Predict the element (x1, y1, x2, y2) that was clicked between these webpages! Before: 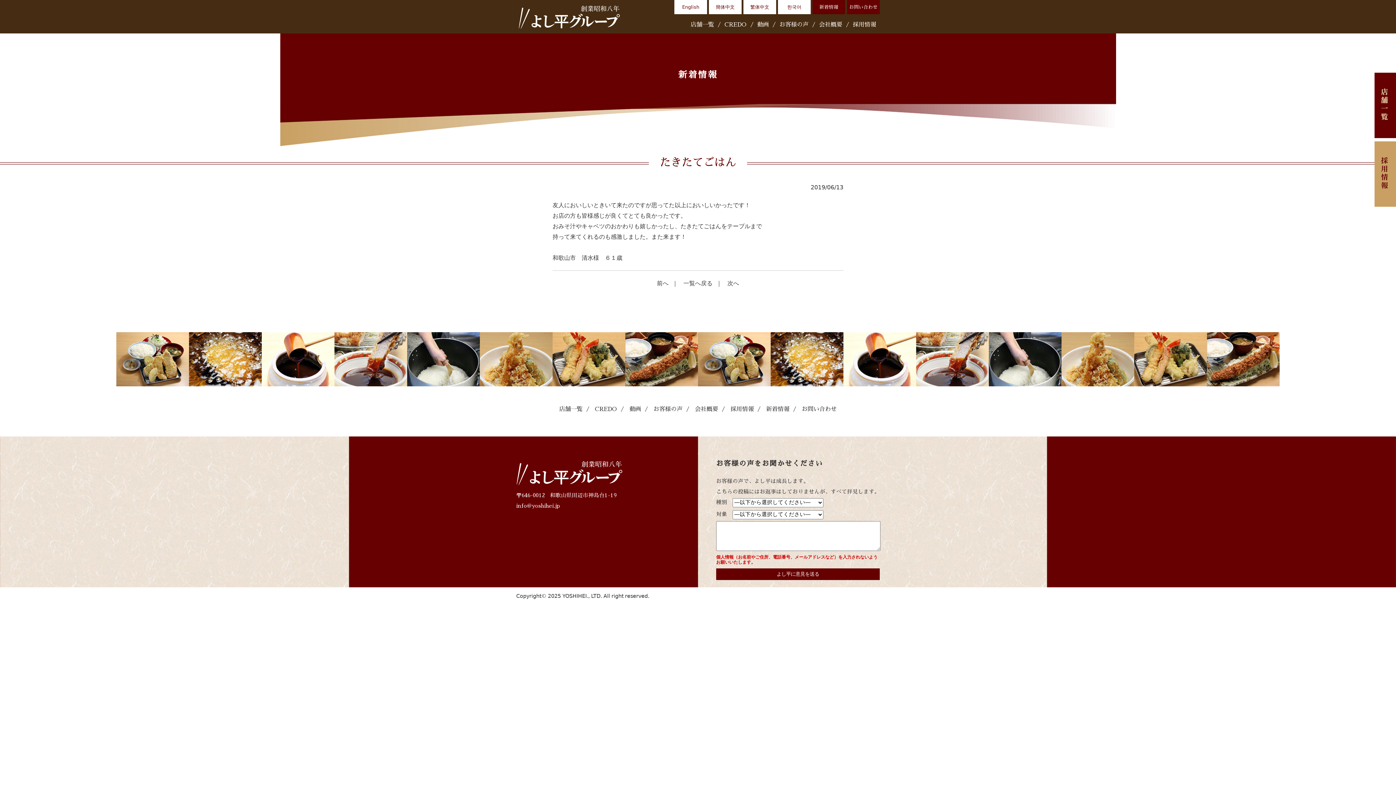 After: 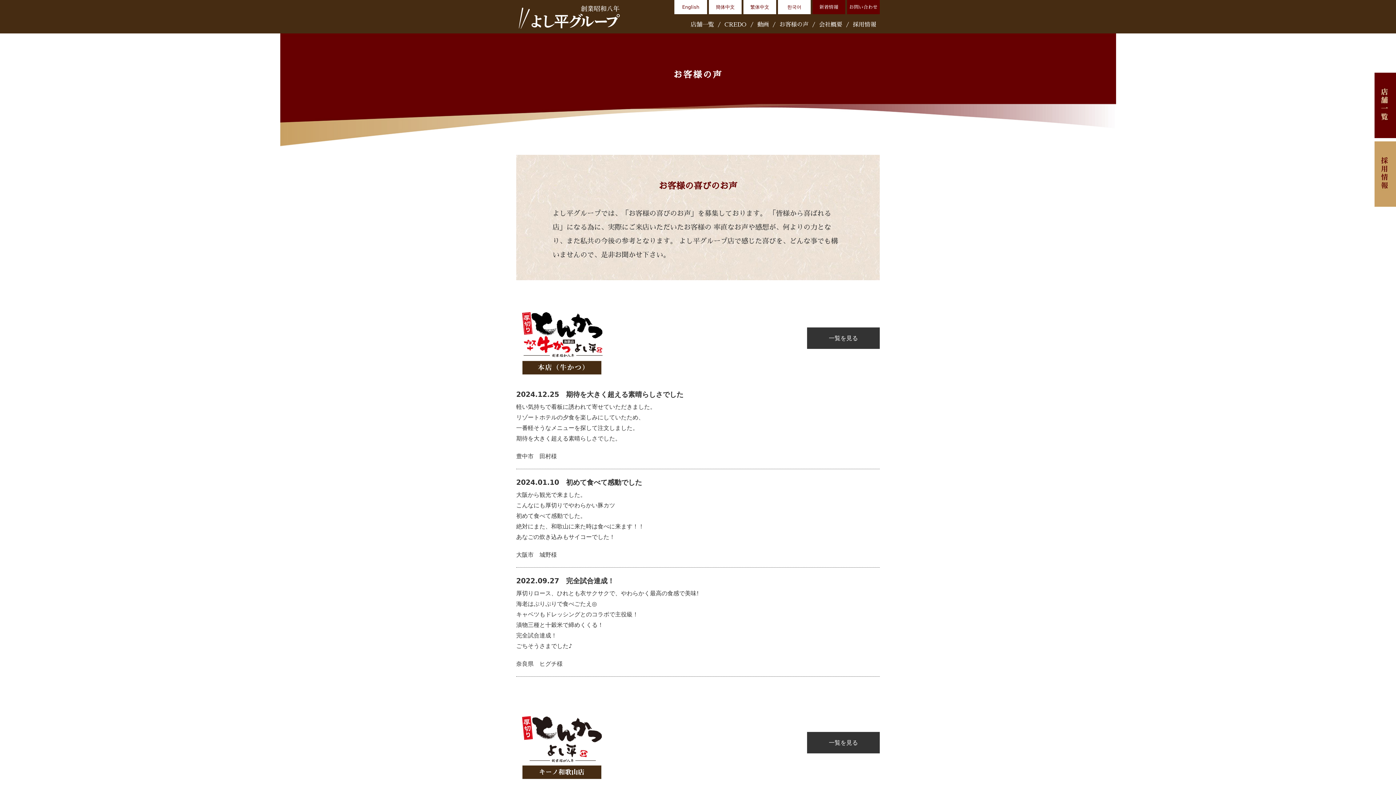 Action: label: お客様の声 bbox: (650, 406, 686, 412)